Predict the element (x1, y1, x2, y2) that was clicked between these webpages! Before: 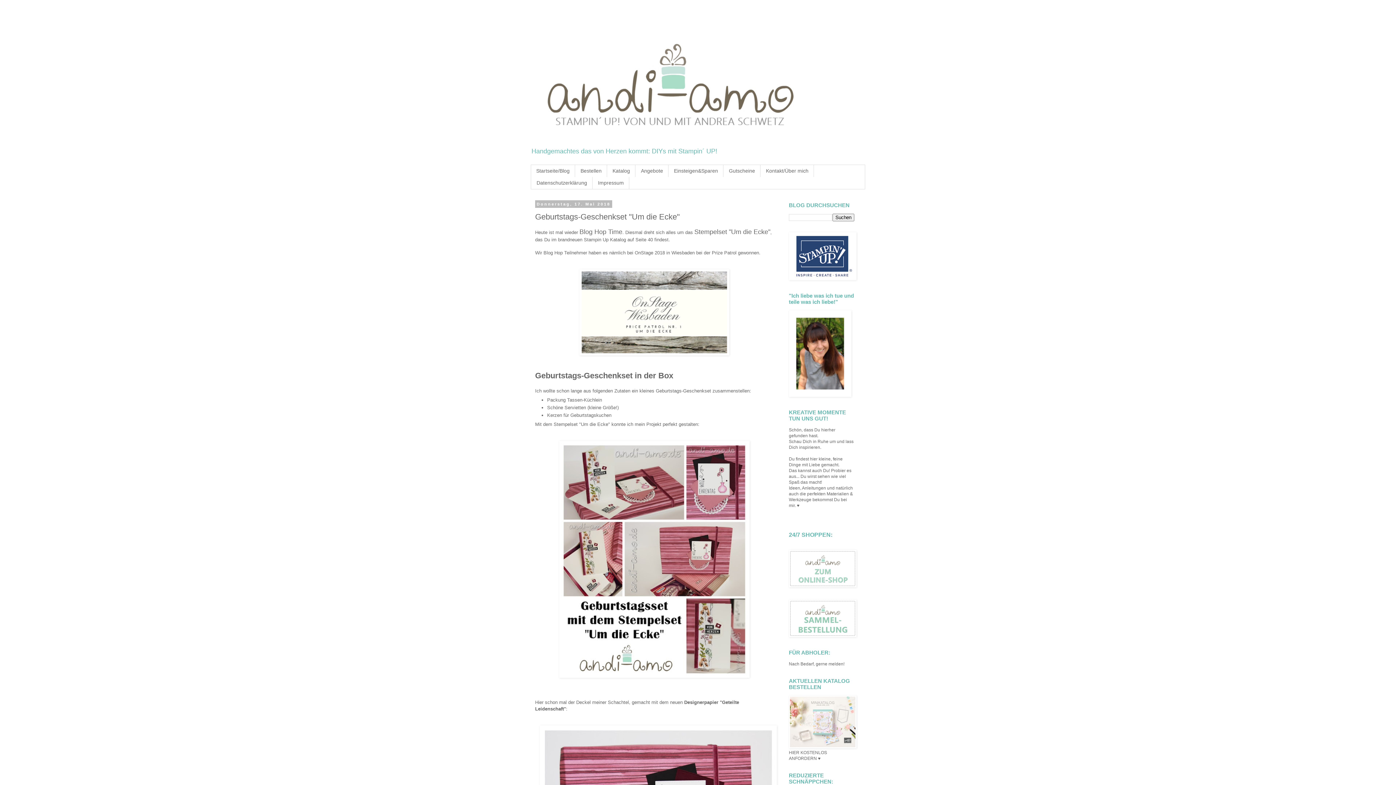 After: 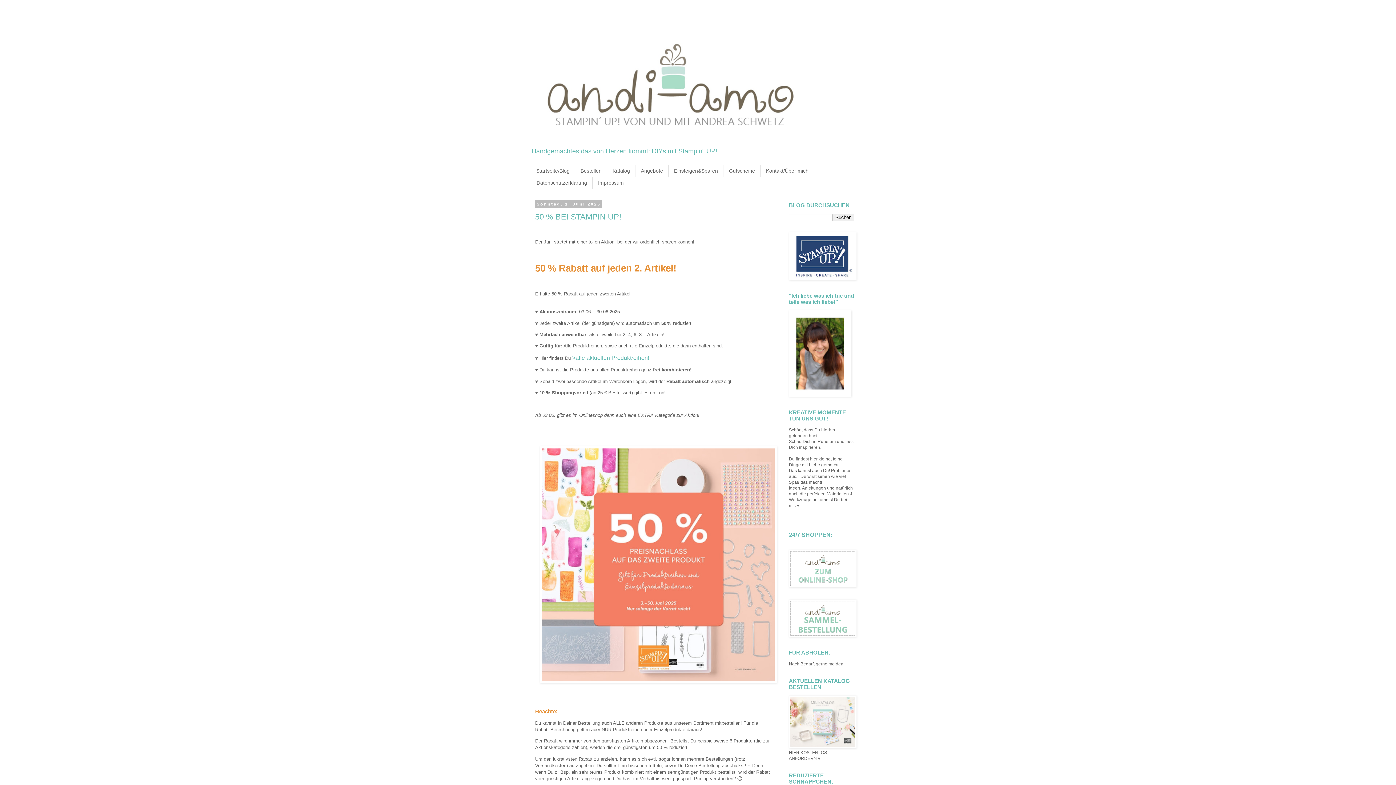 Action: bbox: (531, 165, 575, 177) label: Startseite/Blog